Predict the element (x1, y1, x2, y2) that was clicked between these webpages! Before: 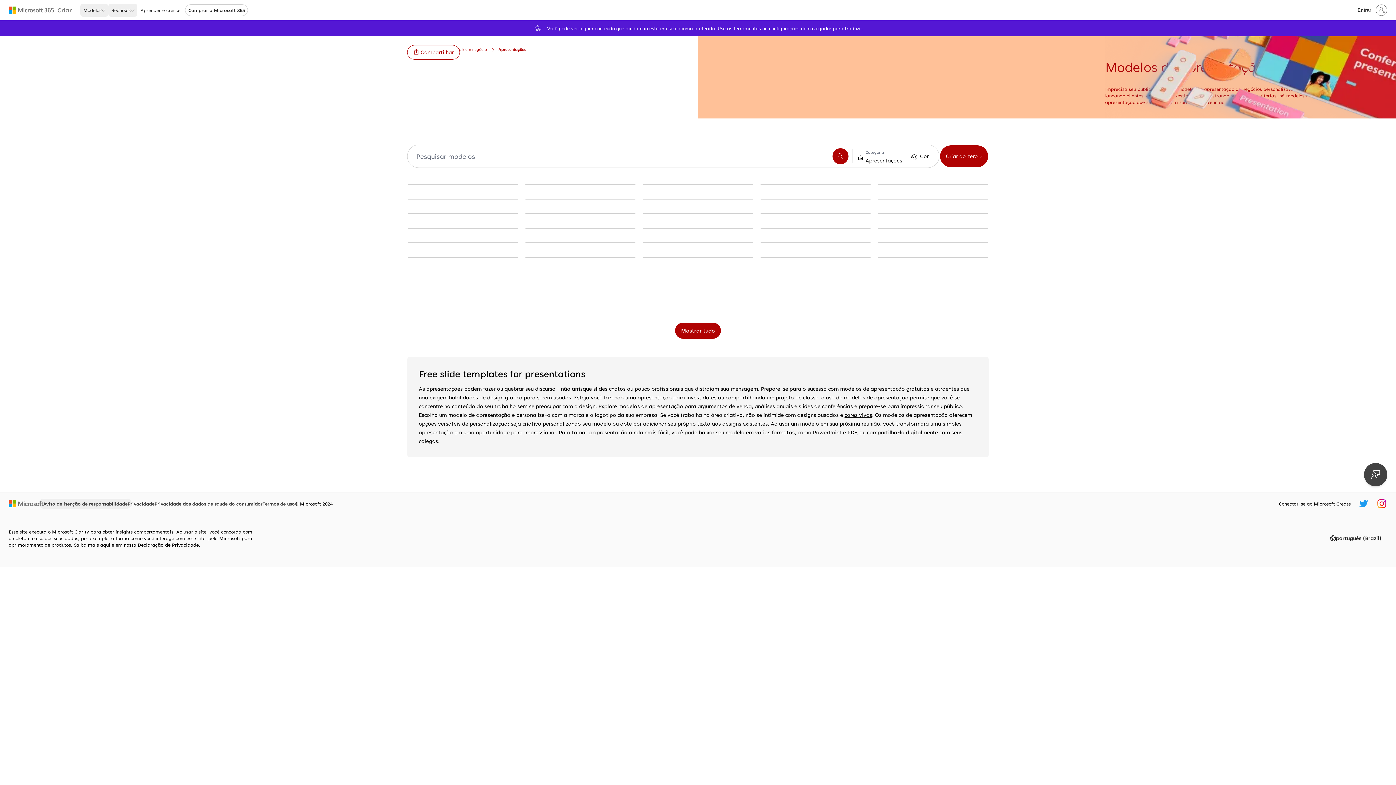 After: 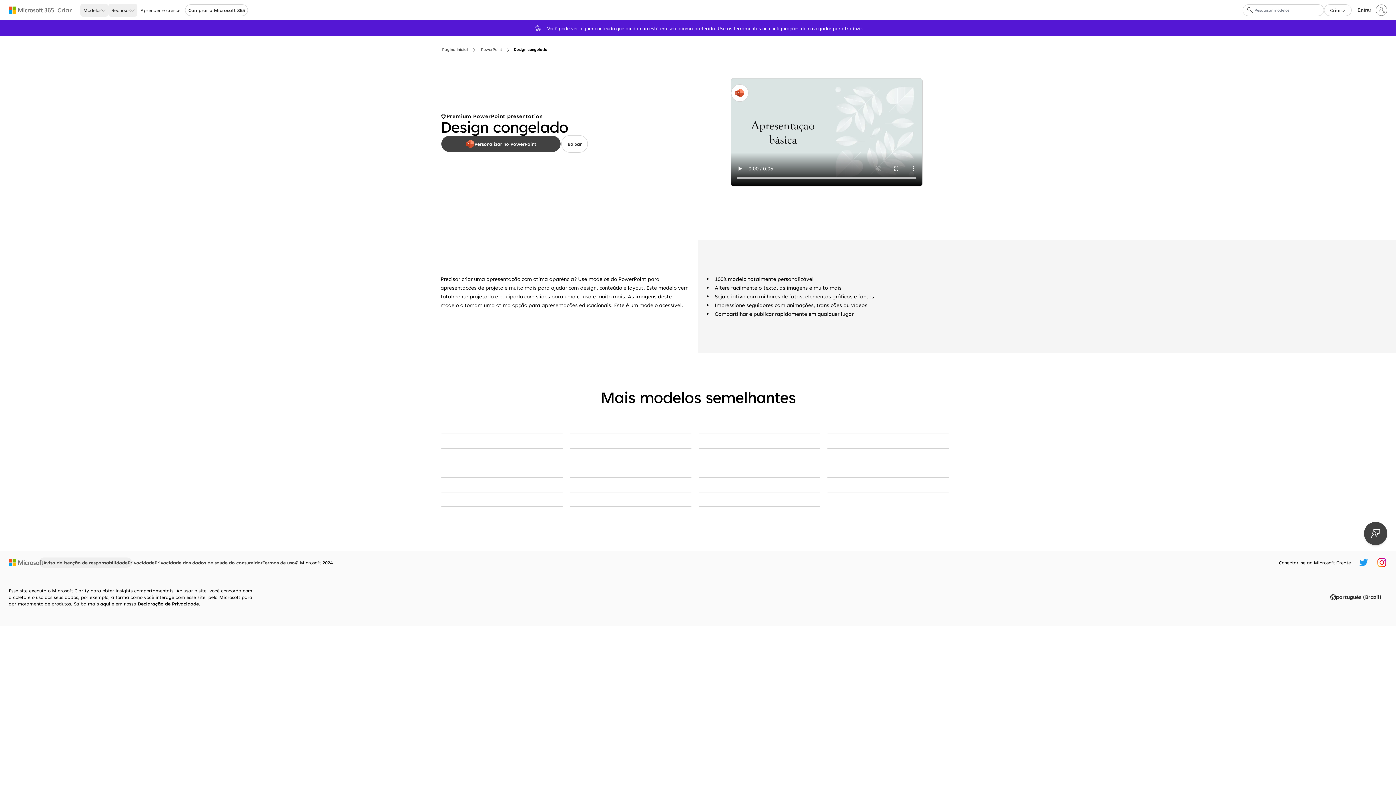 Action: bbox: (408, 257, 518, 257) label: Design congelado blue organic-simple